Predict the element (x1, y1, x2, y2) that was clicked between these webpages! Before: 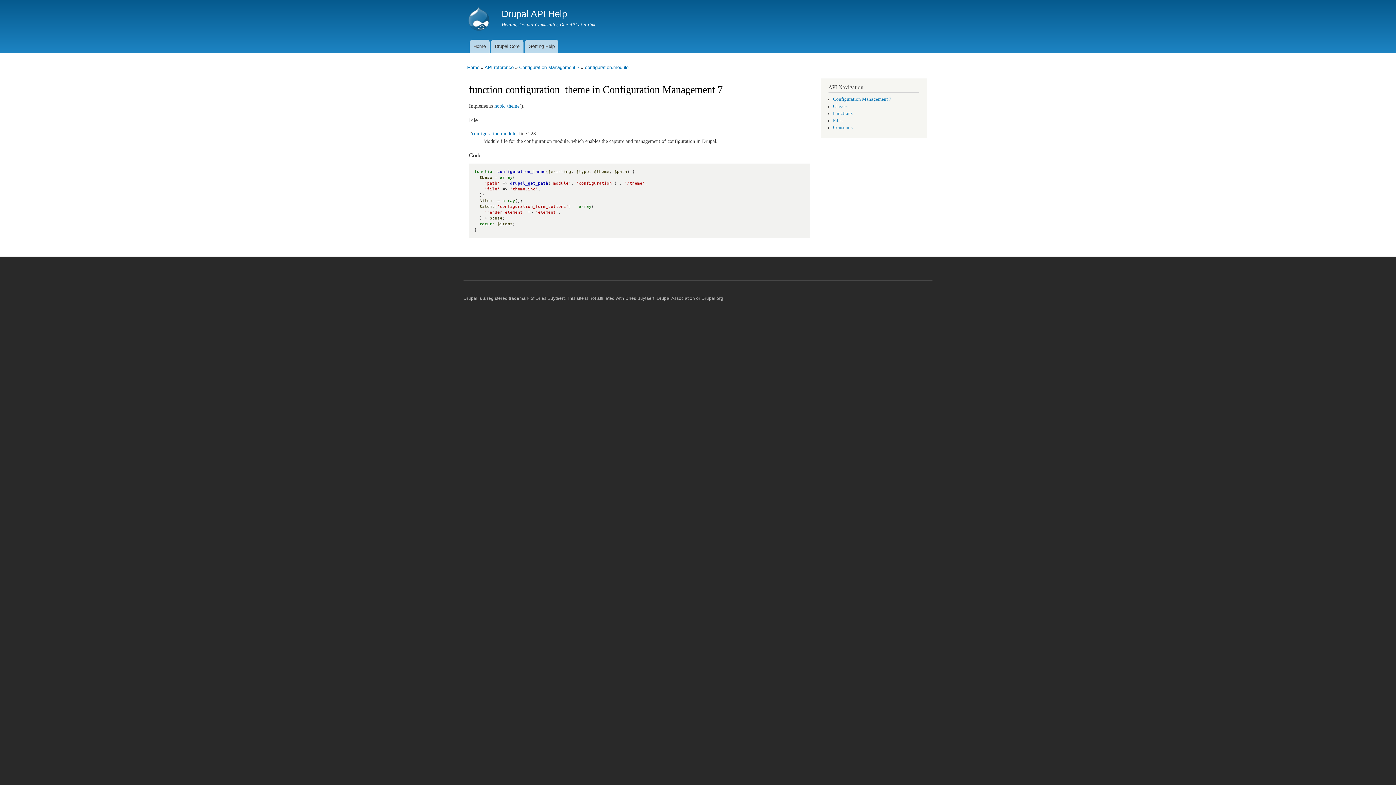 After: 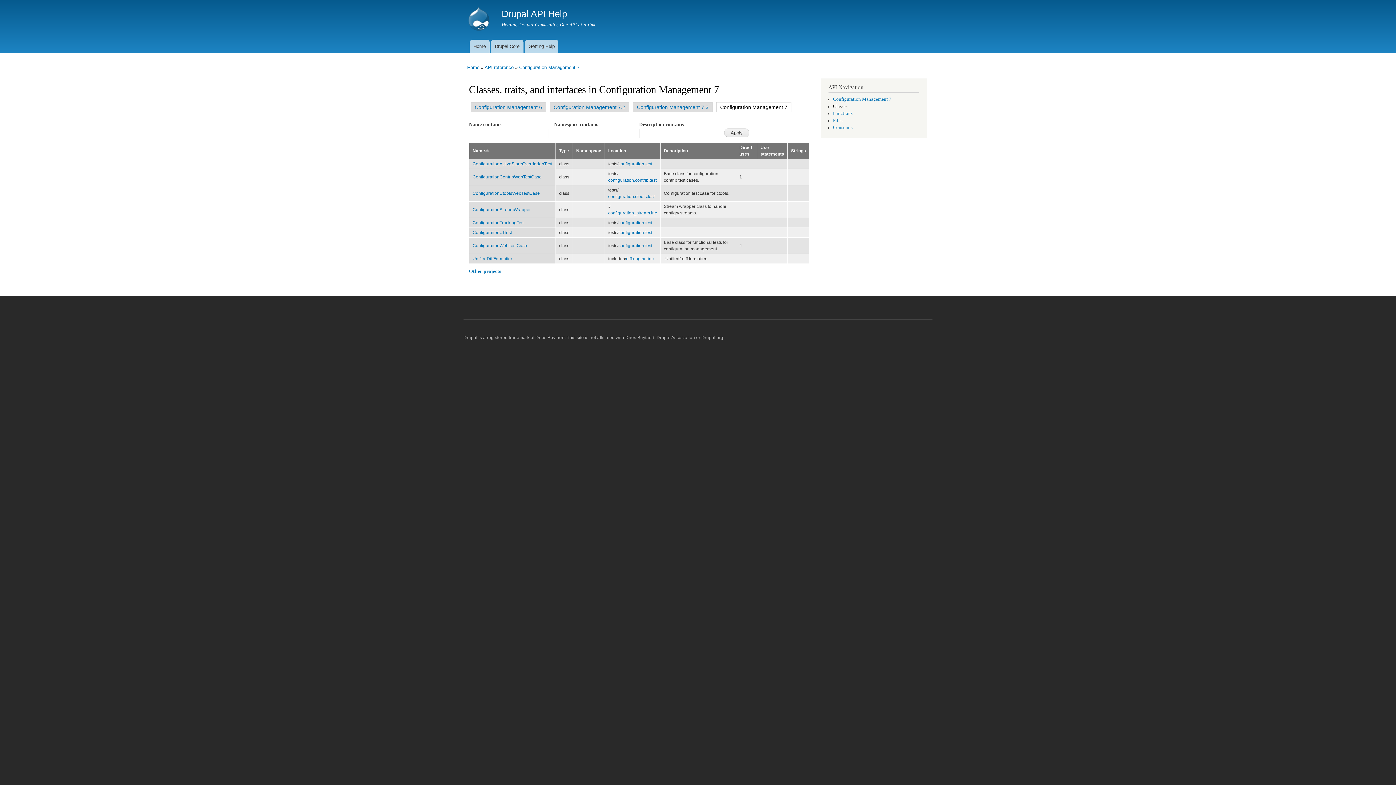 Action: bbox: (833, 103, 847, 109) label: Classes